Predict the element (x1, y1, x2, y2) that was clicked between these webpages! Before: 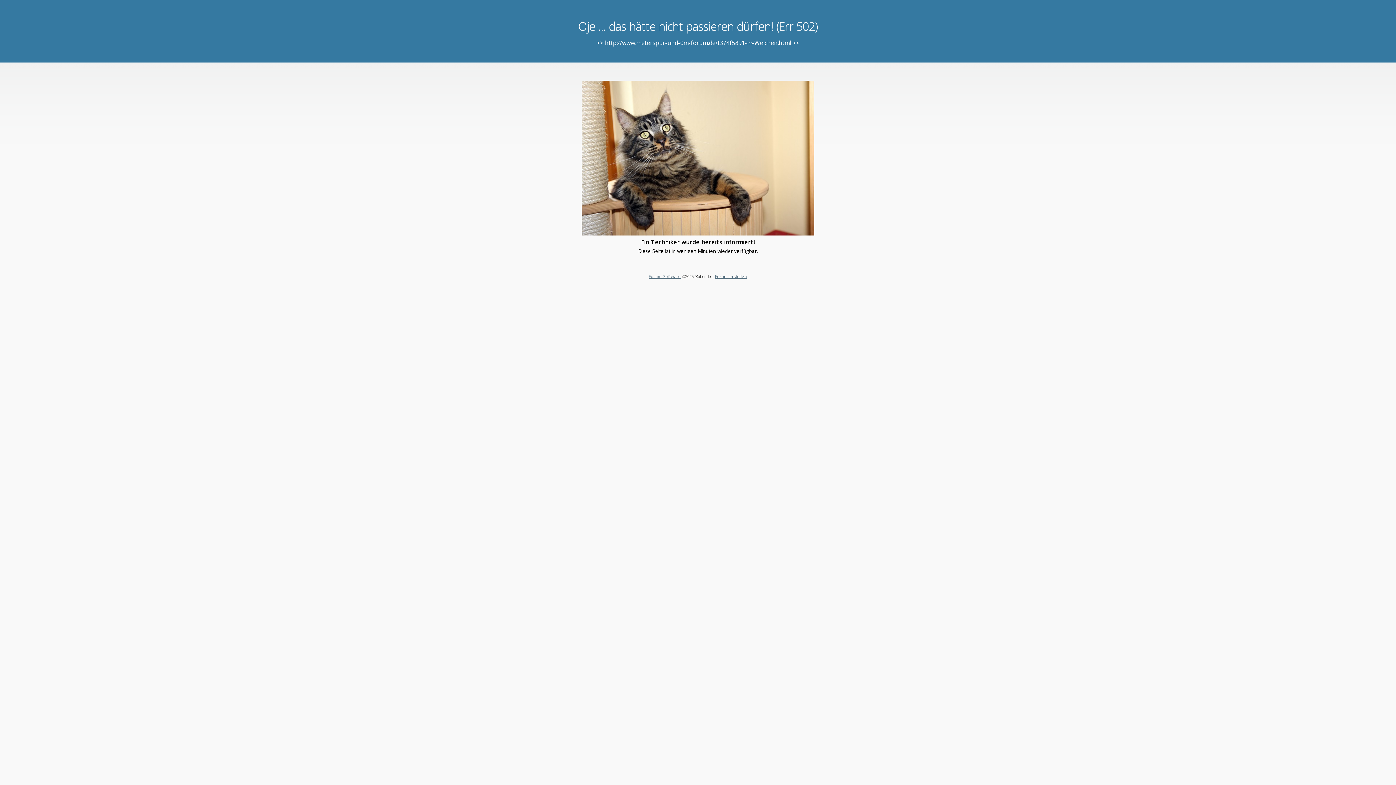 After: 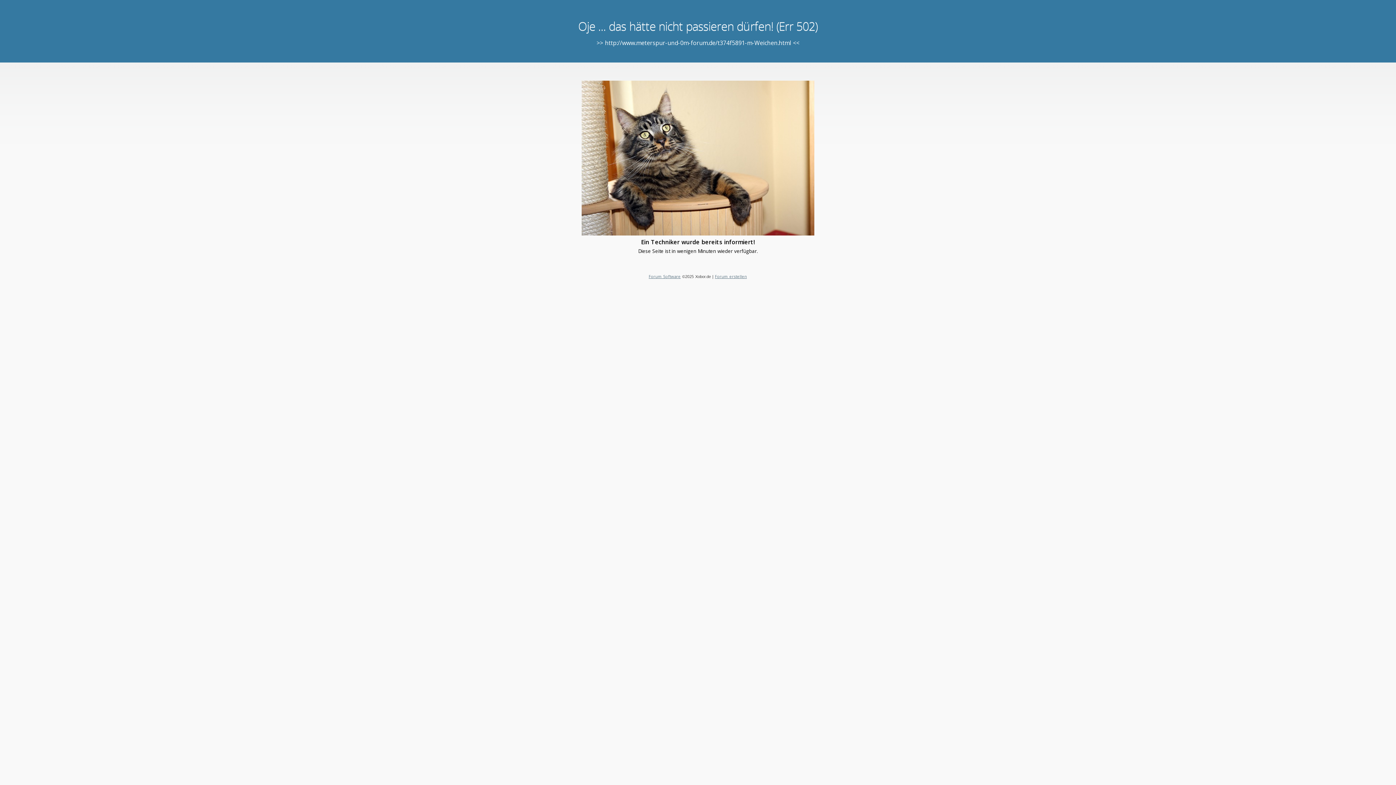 Action: label: Forum Software bbox: (648, 273, 680, 279)